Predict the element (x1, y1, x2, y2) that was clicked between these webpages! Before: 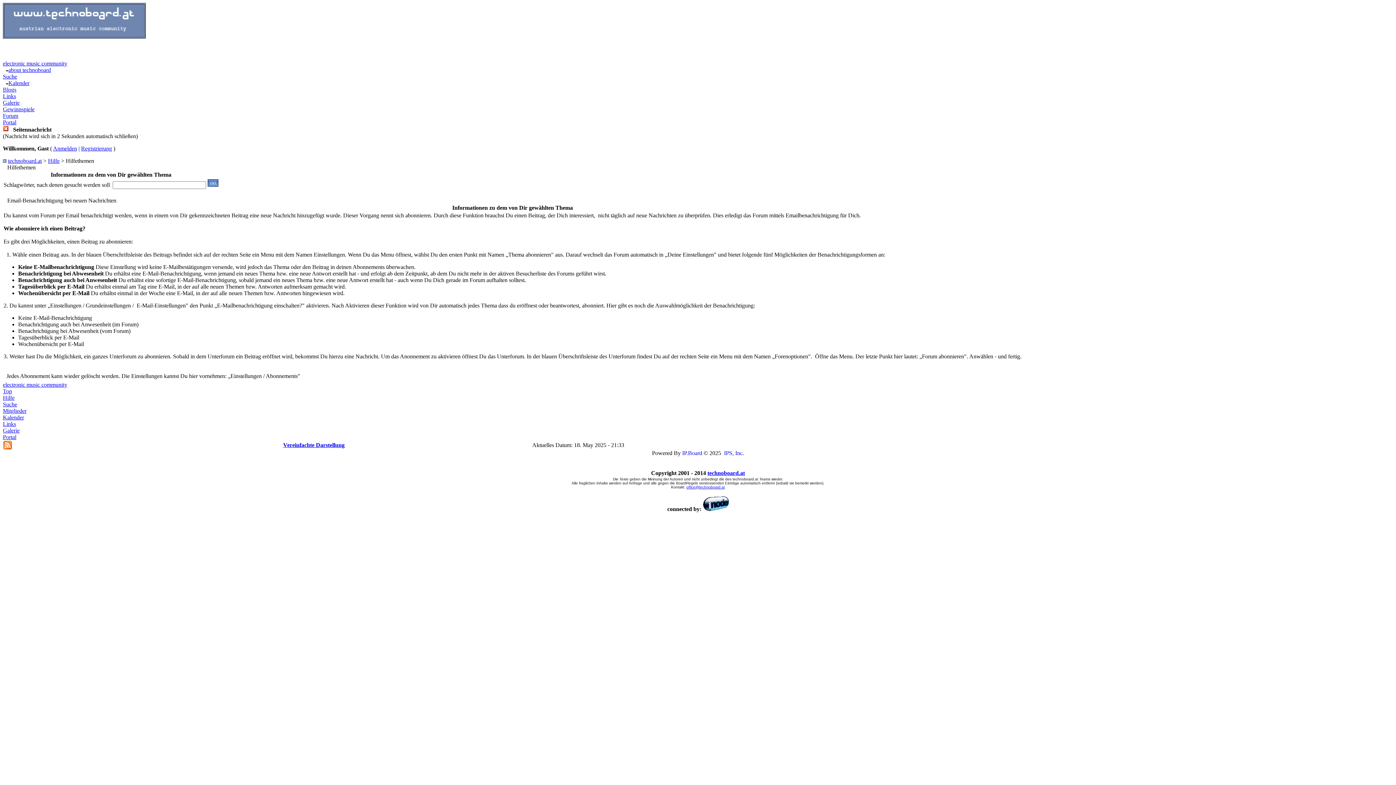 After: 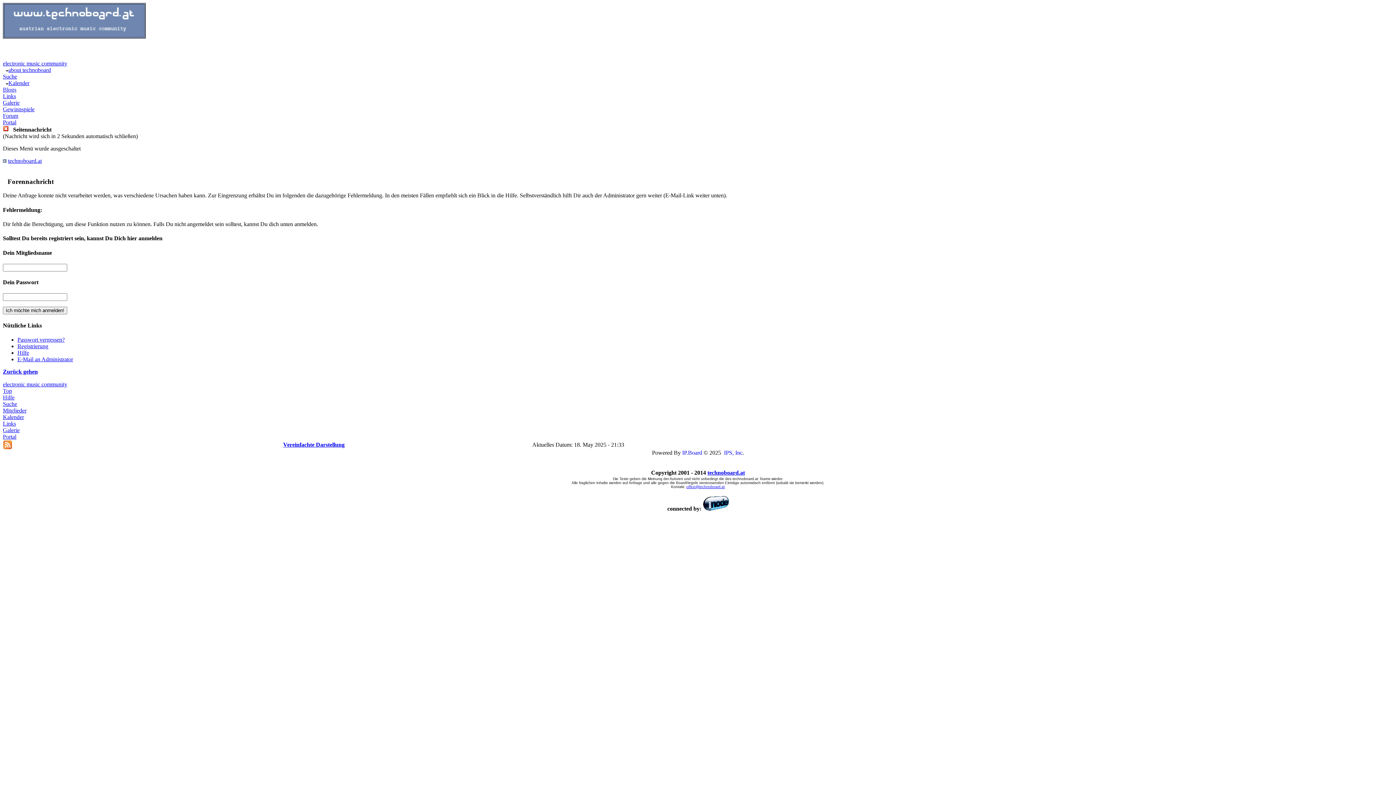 Action: label: Mitglieder bbox: (2, 408, 26, 414)